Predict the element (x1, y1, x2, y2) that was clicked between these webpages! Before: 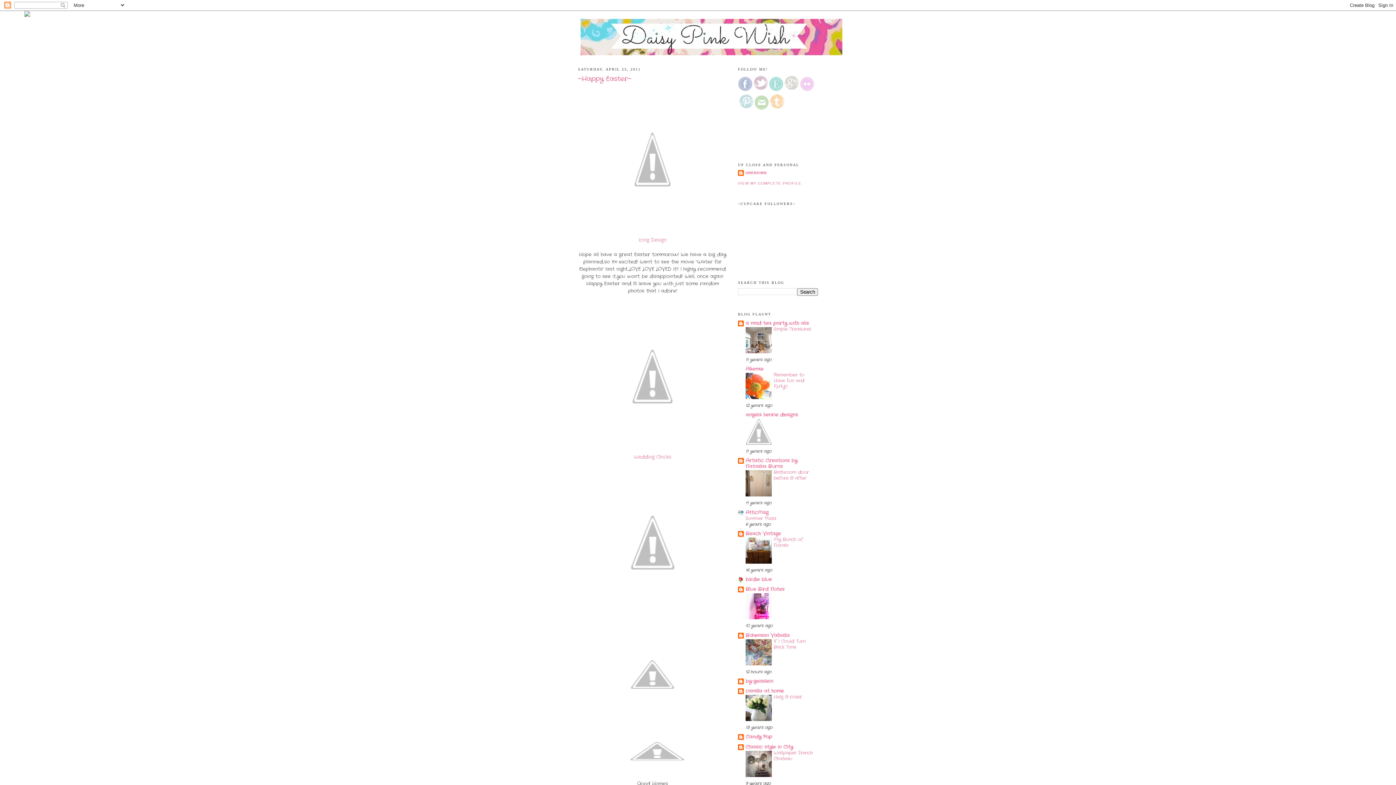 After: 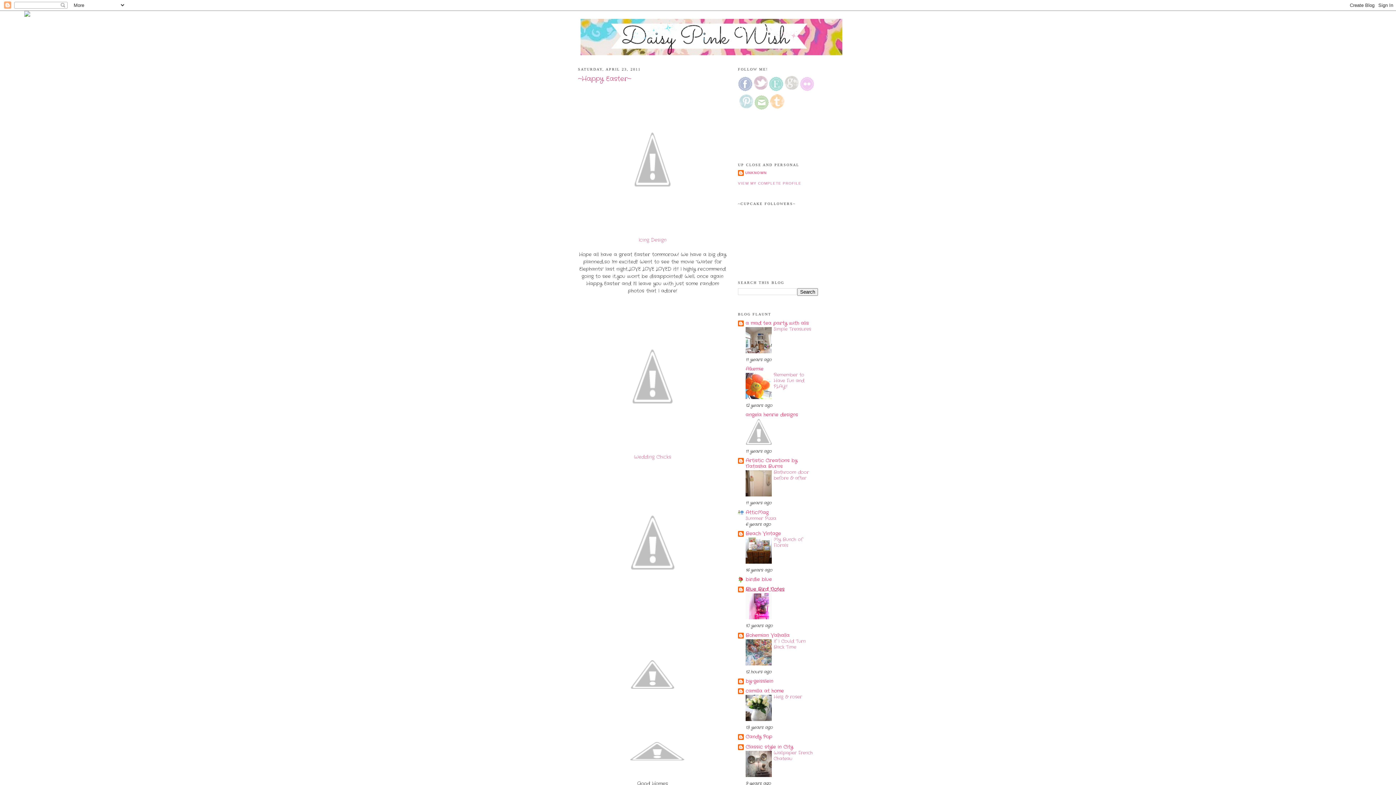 Action: label: Blue Bird Notes bbox: (745, 586, 784, 593)